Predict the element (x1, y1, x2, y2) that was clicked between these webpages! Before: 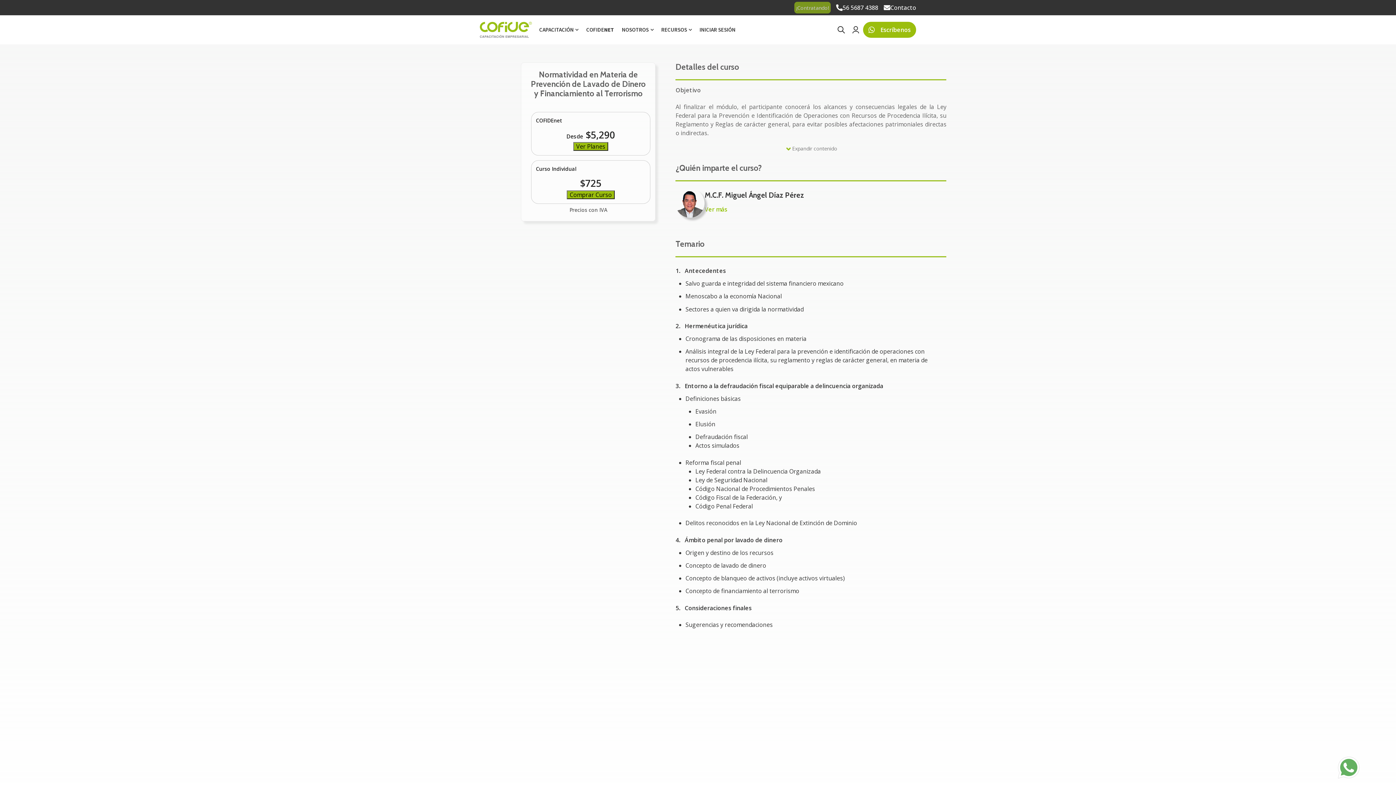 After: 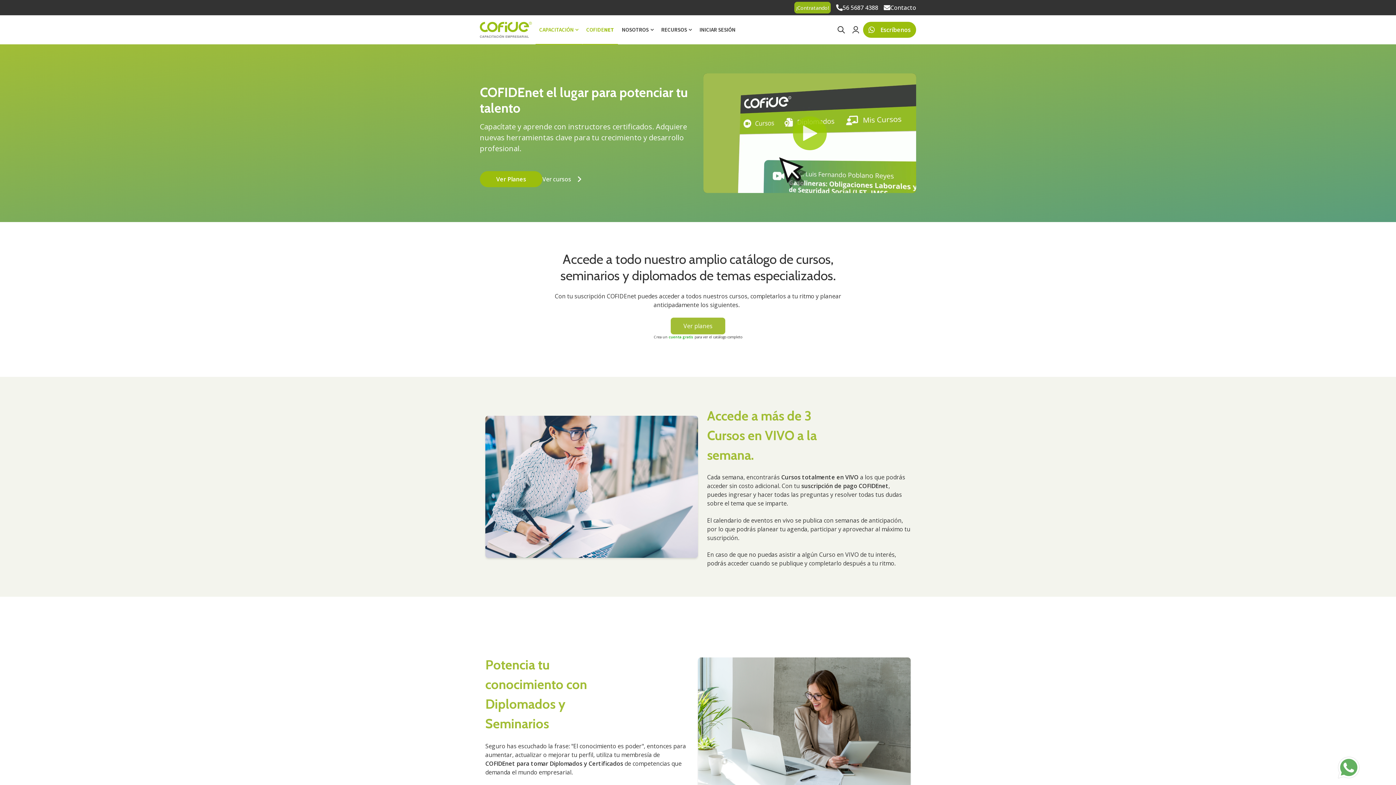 Action: label: Ver Planes bbox: (573, 142, 608, 150)